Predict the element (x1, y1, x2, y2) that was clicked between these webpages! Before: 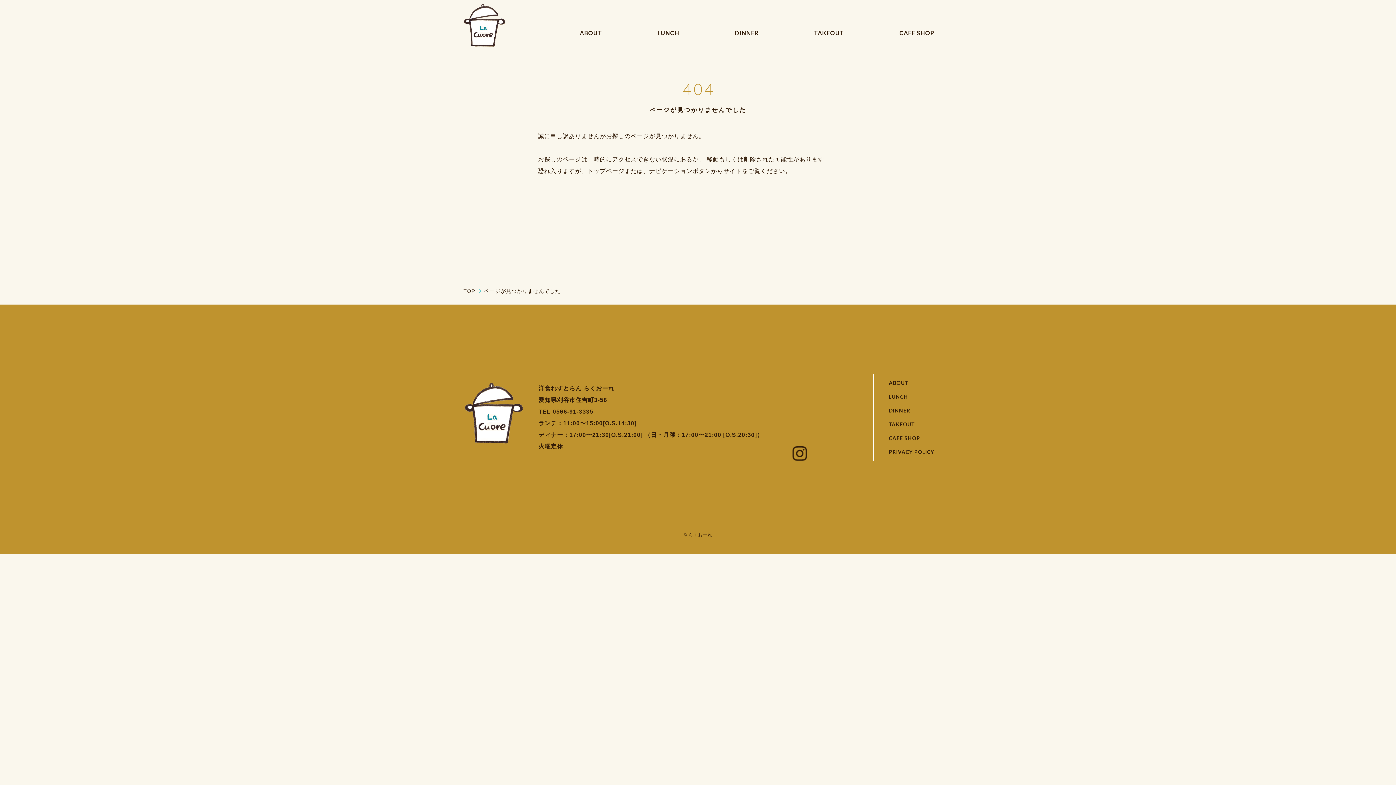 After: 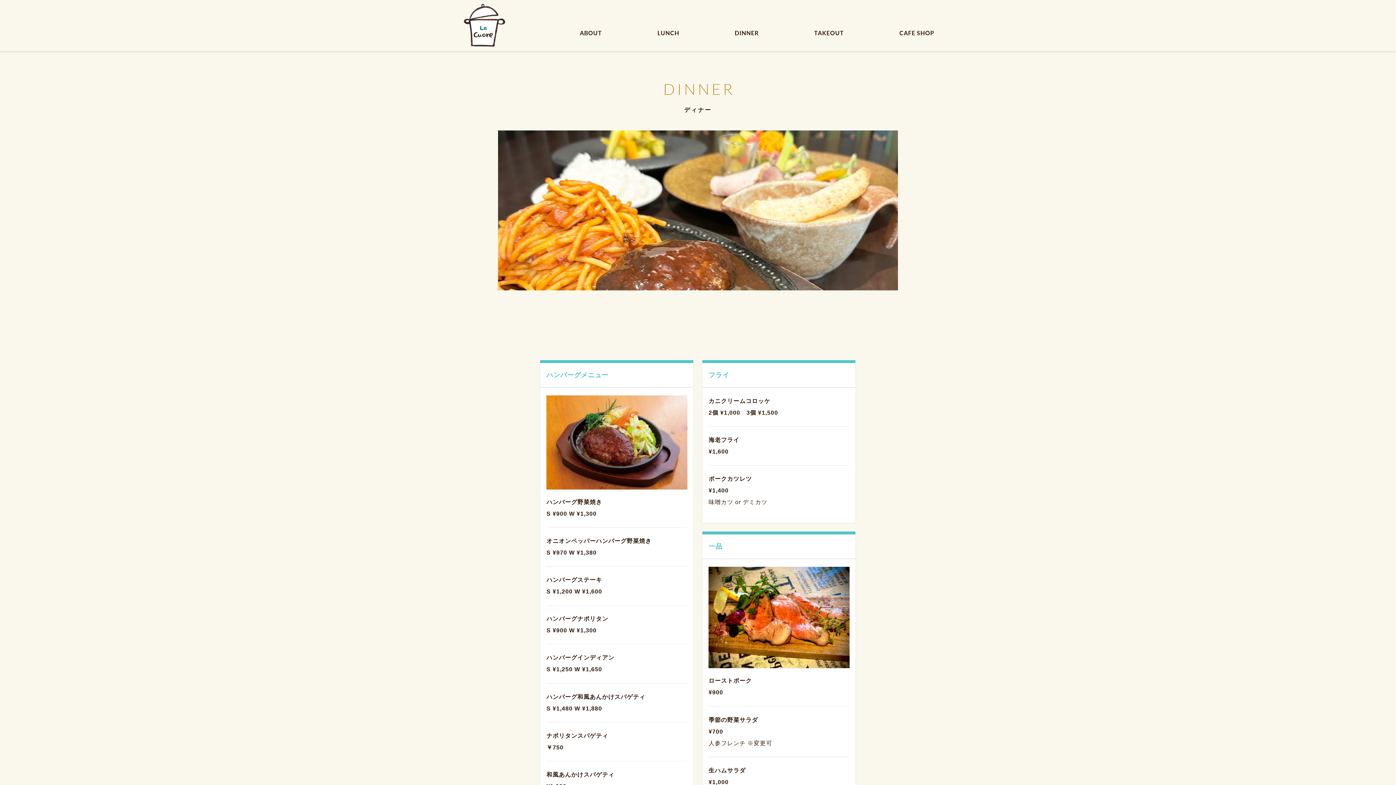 Action: label: DINNER bbox: (734, 29, 758, 36)